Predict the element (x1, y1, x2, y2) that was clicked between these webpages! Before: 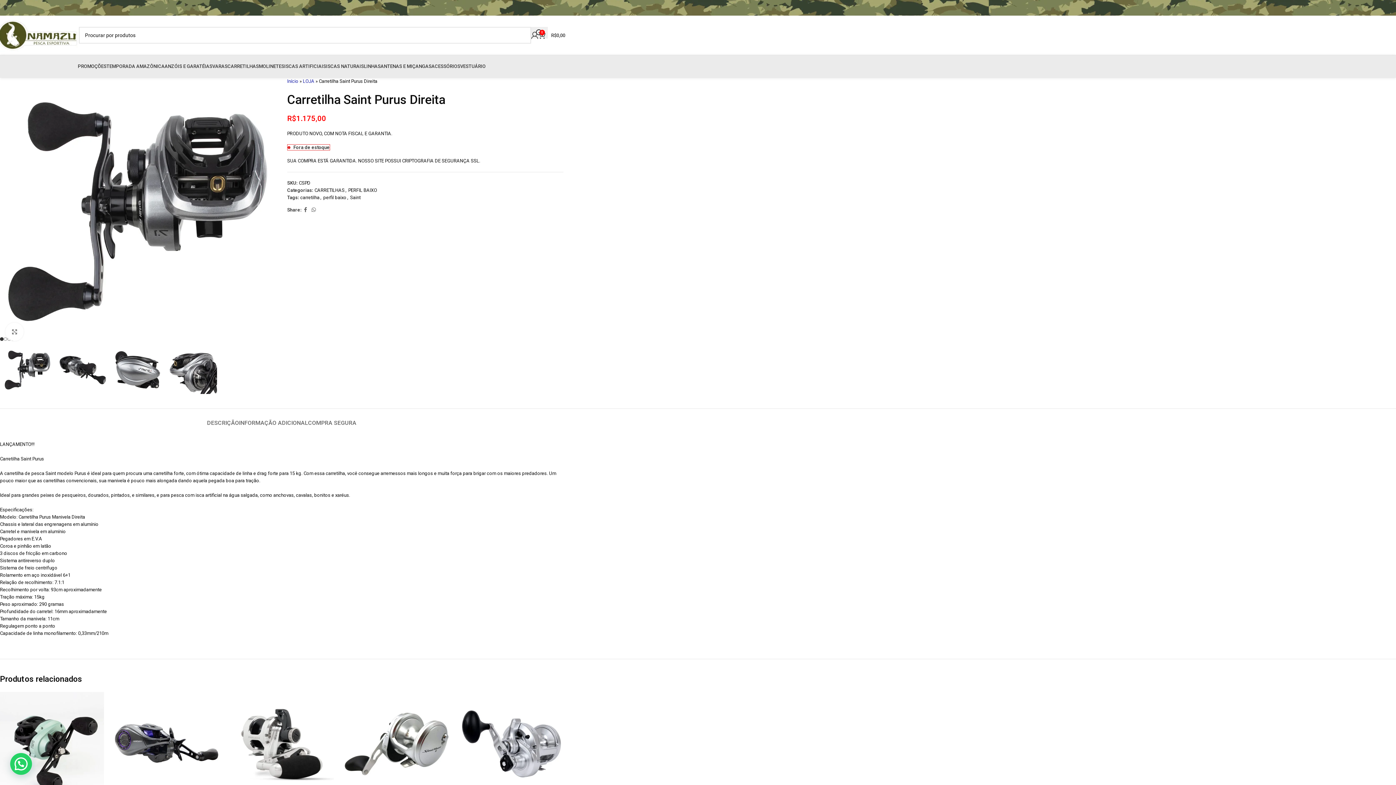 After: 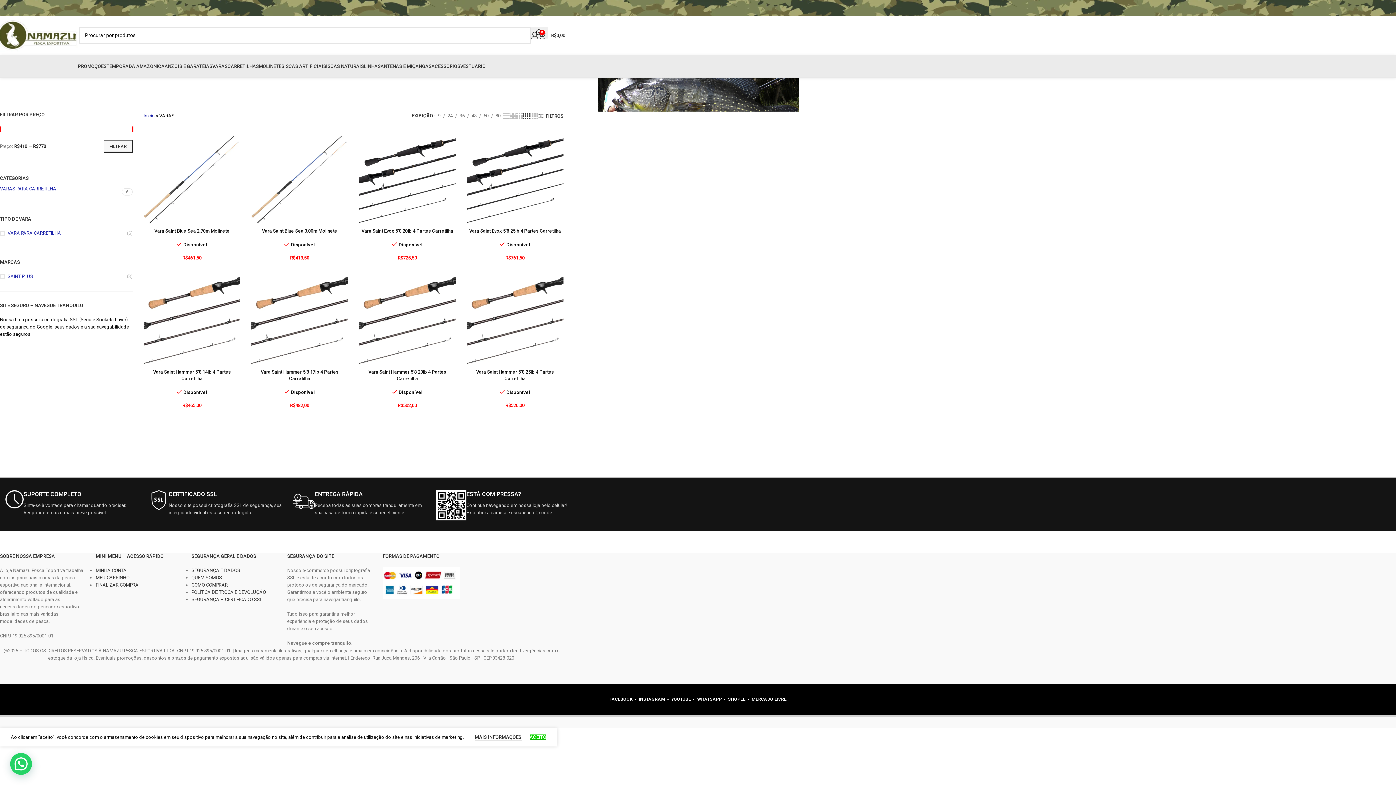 Action: bbox: (212, 59, 227, 73) label: VARAS